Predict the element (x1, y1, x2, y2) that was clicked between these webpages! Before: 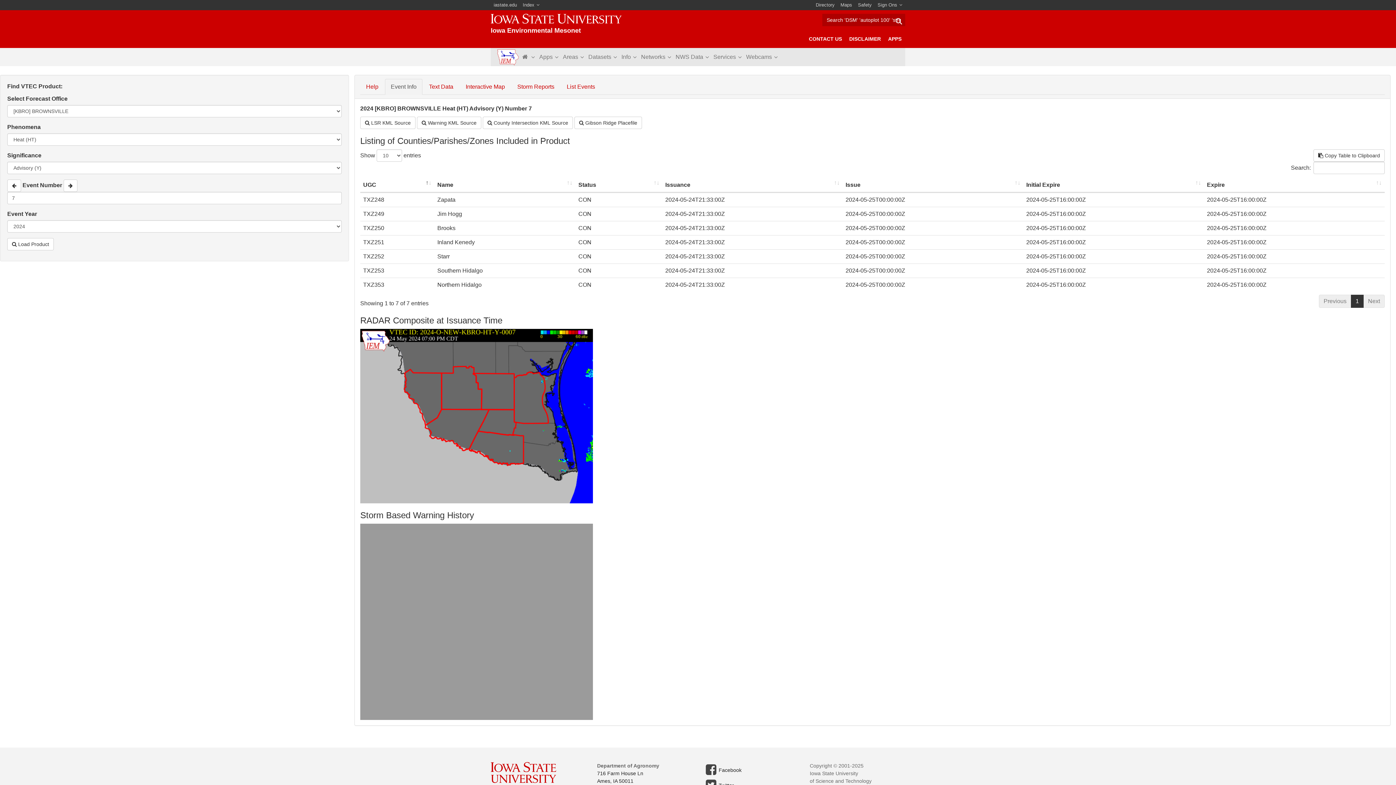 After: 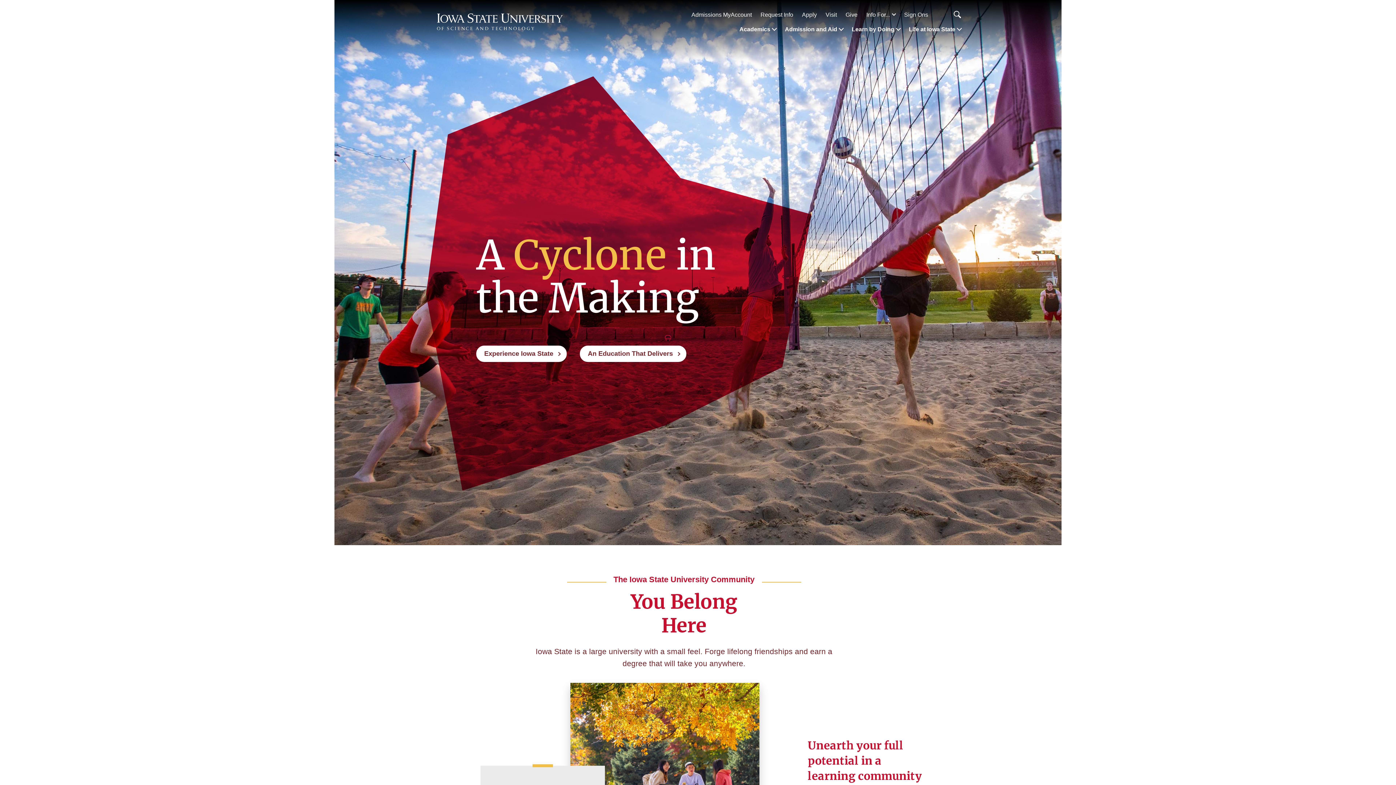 Action: label: iastate.edu bbox: (490, 0, 520, 10)